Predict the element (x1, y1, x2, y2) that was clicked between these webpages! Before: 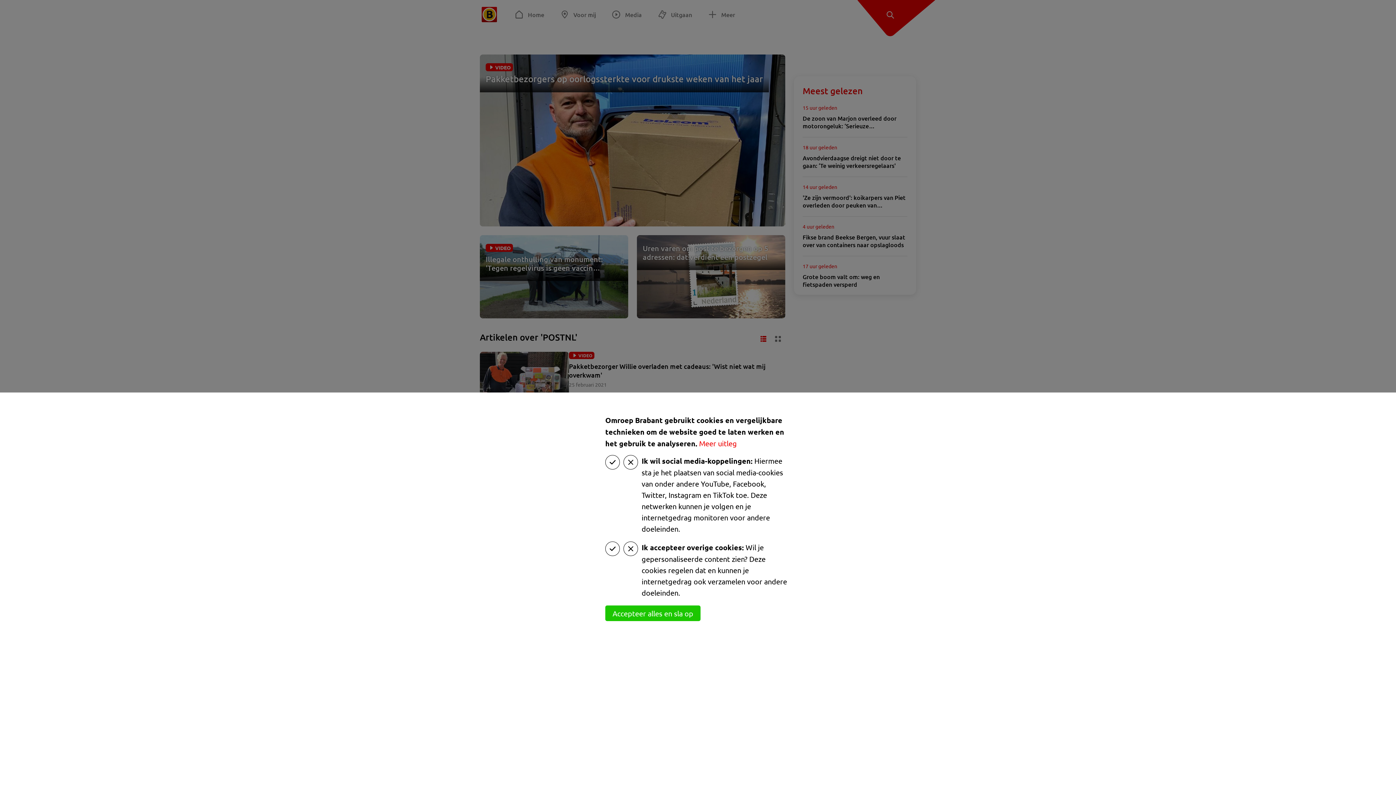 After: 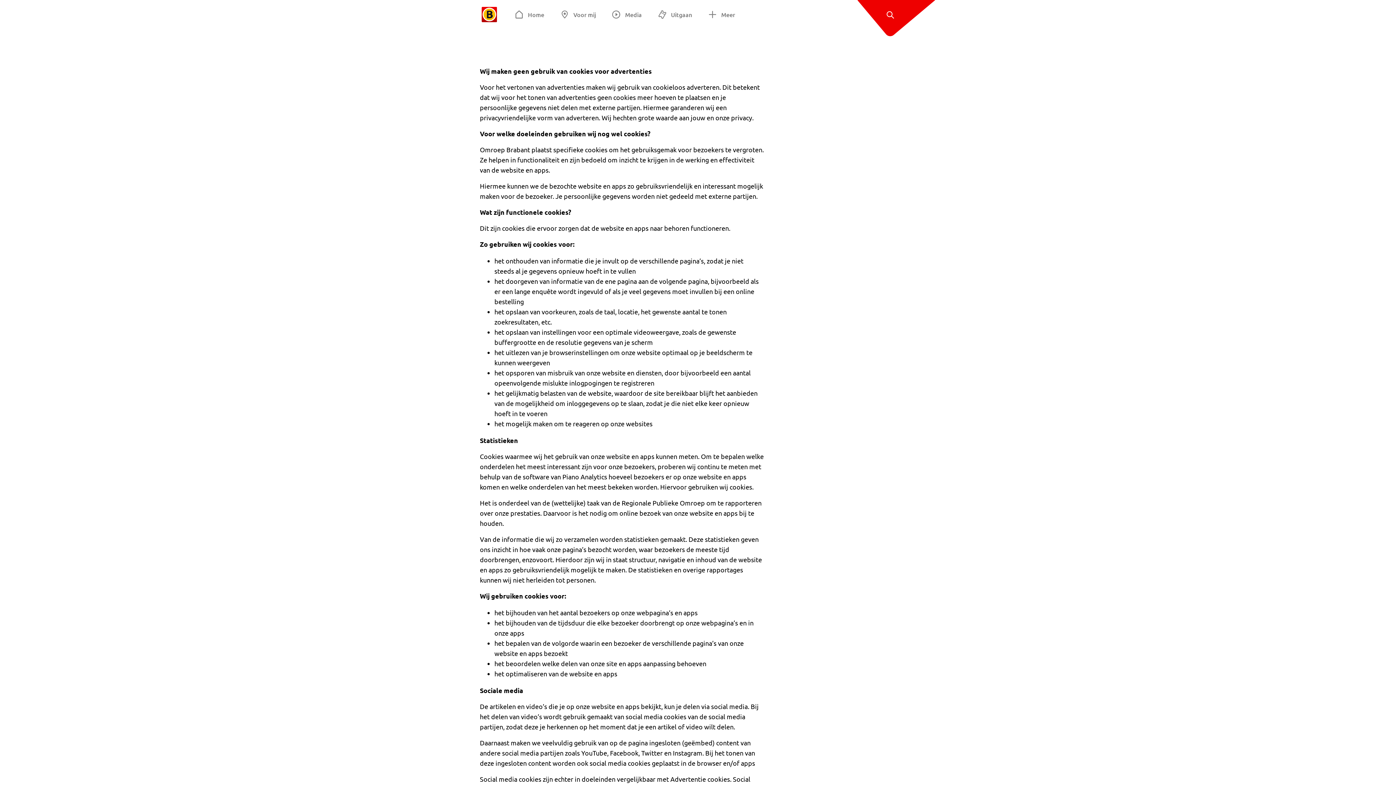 Action: label: Meer uitleg bbox: (699, 438, 737, 448)